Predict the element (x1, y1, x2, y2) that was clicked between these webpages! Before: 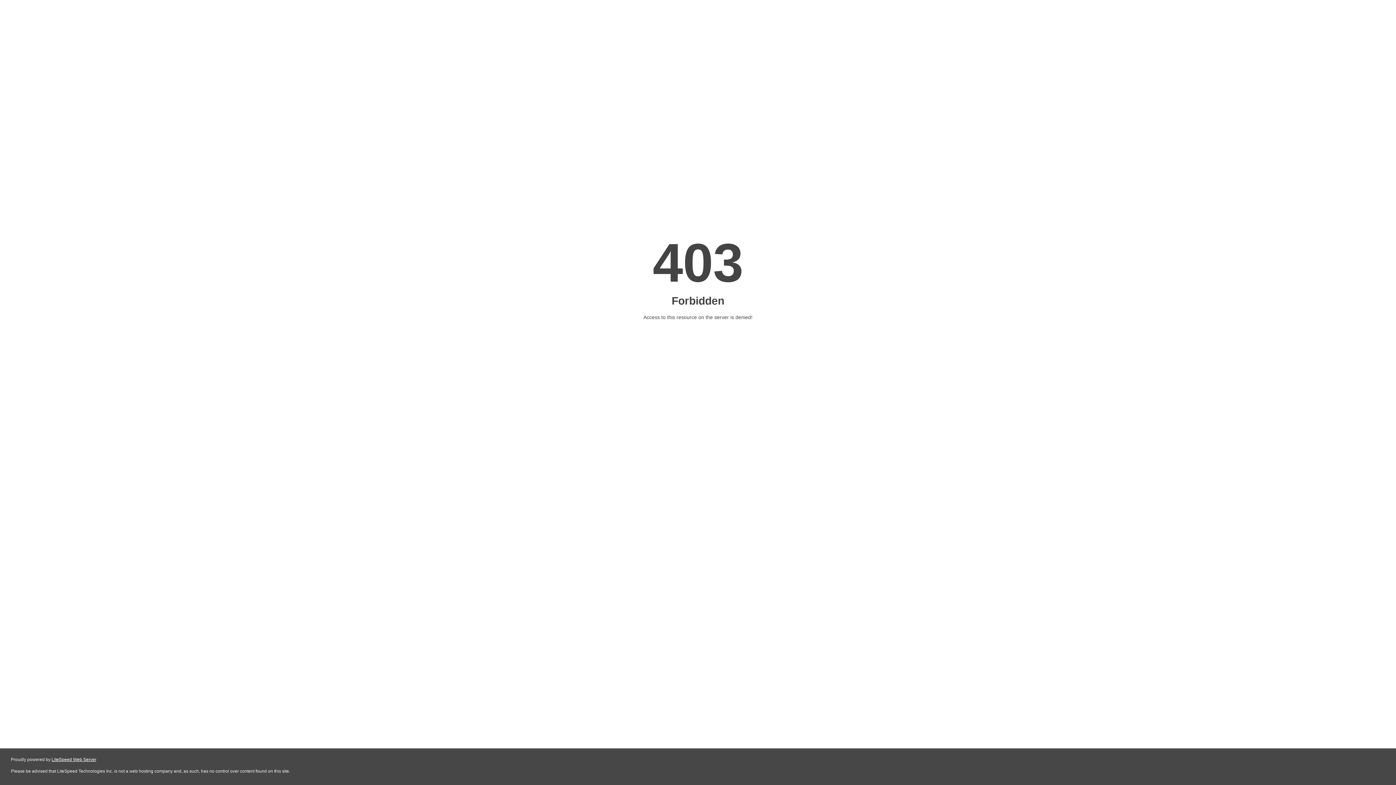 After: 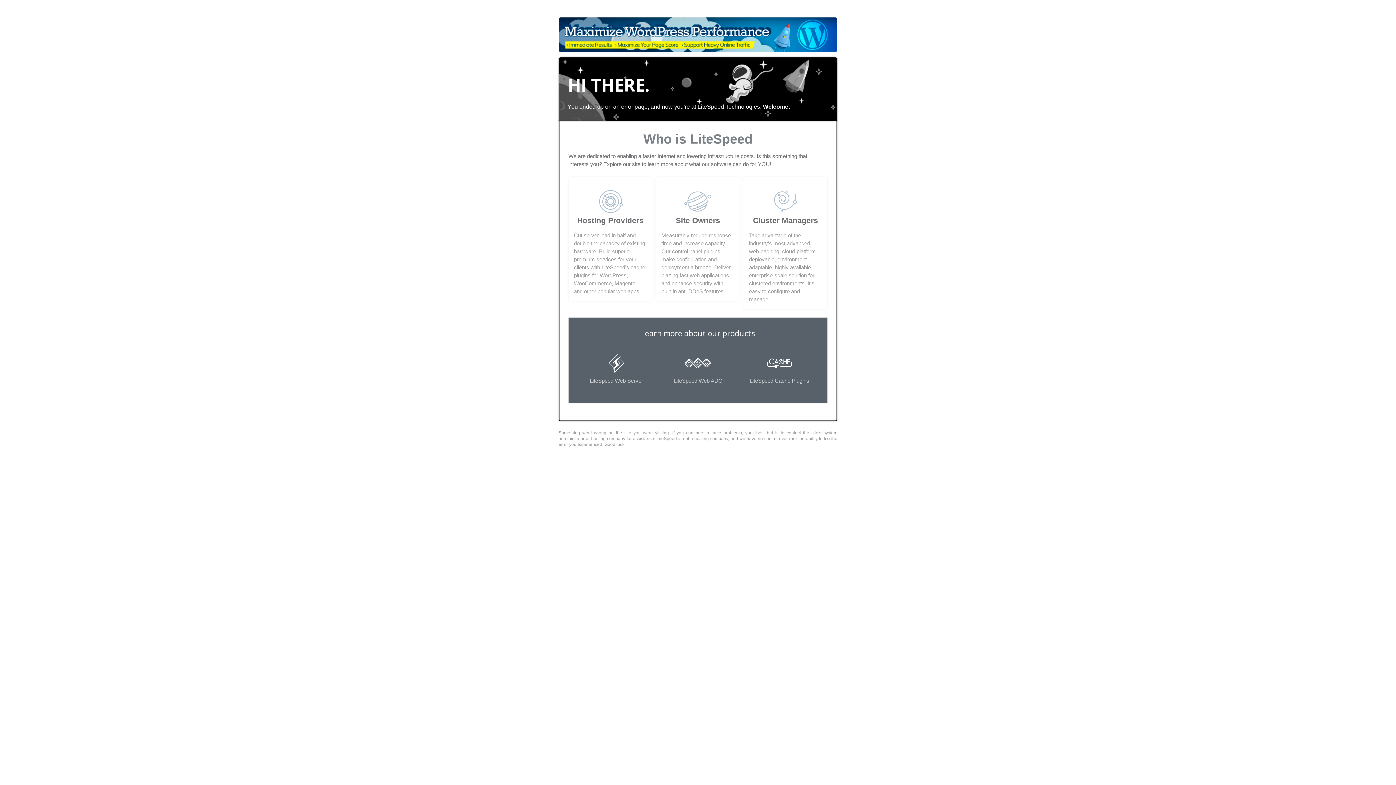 Action: bbox: (51, 757, 96, 762) label: LiteSpeed Web Server